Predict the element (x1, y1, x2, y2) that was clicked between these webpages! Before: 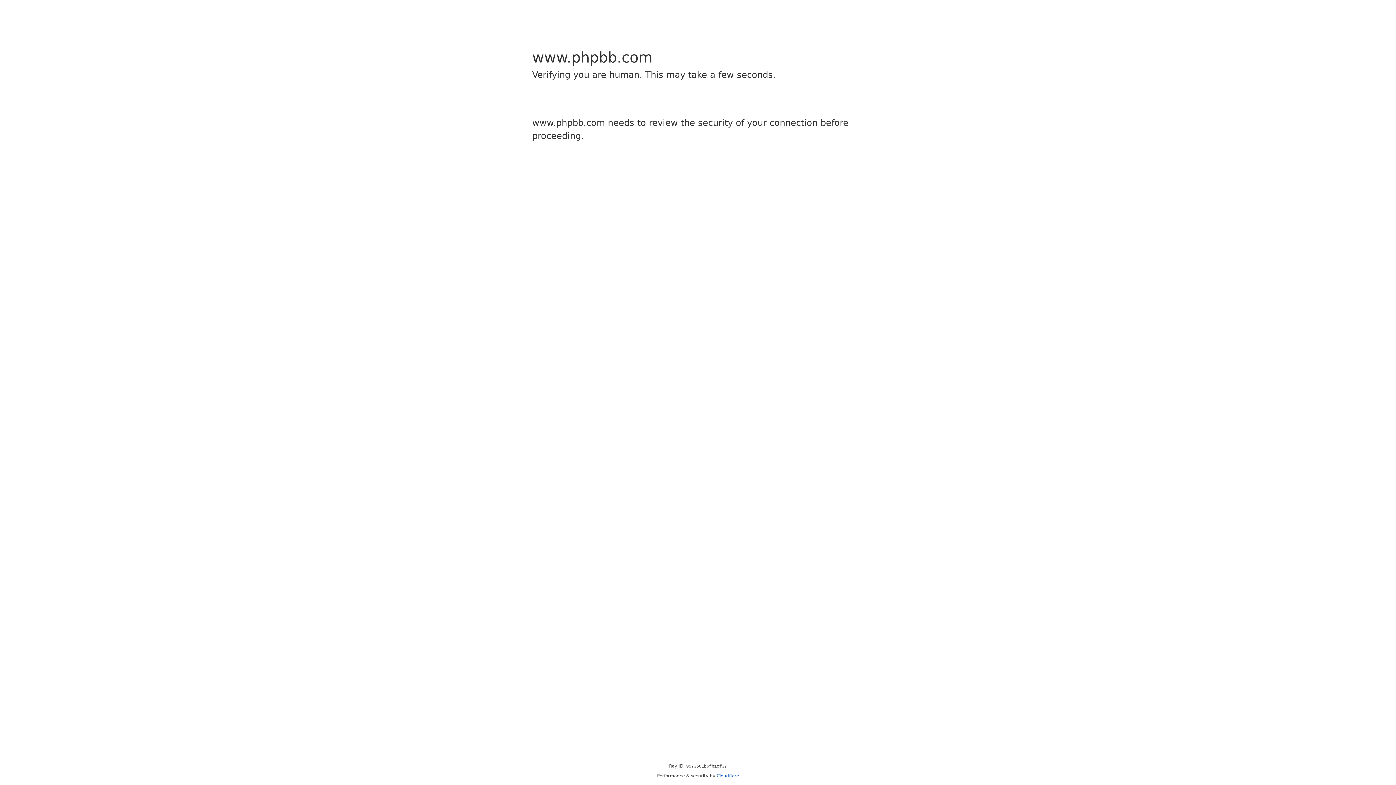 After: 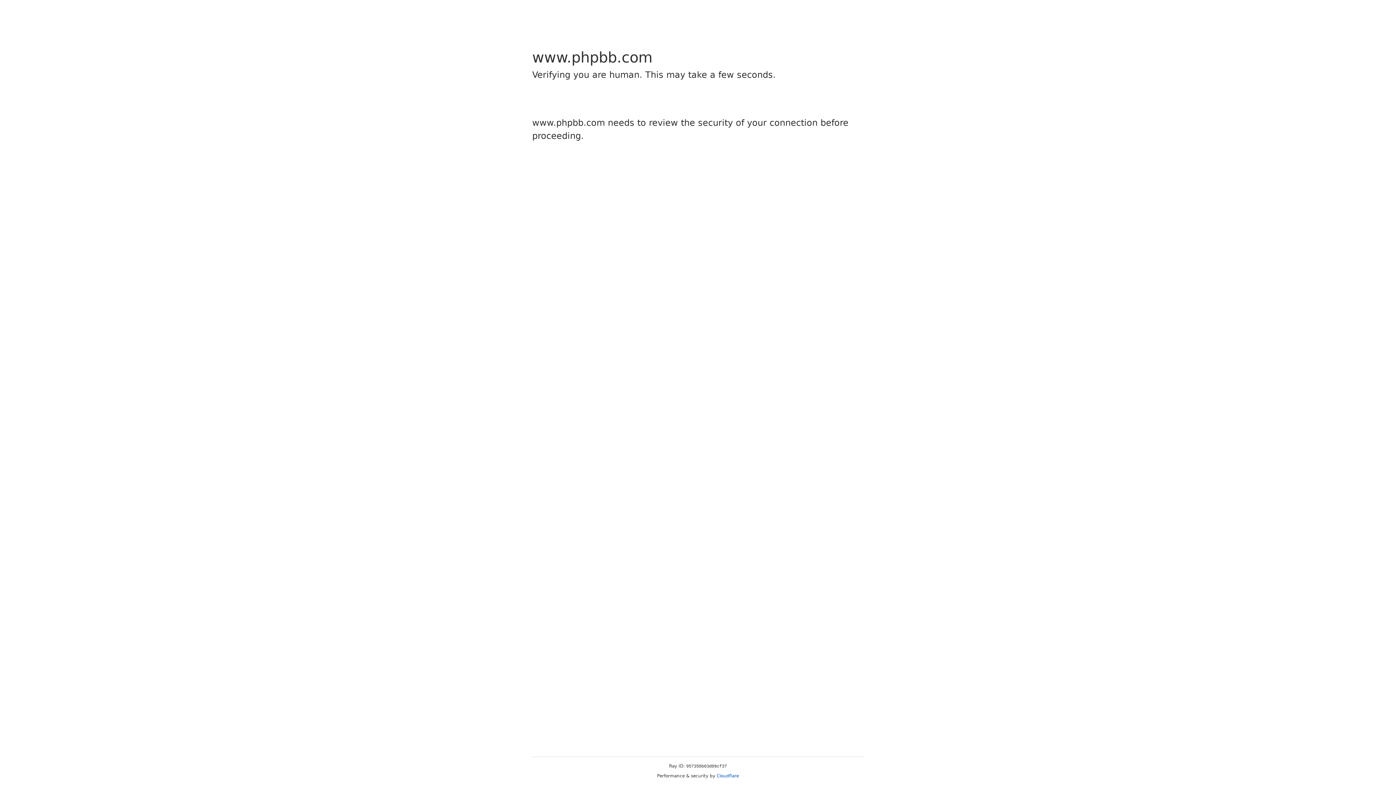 Action: bbox: (716, 773, 739, 778) label: Cloudflare